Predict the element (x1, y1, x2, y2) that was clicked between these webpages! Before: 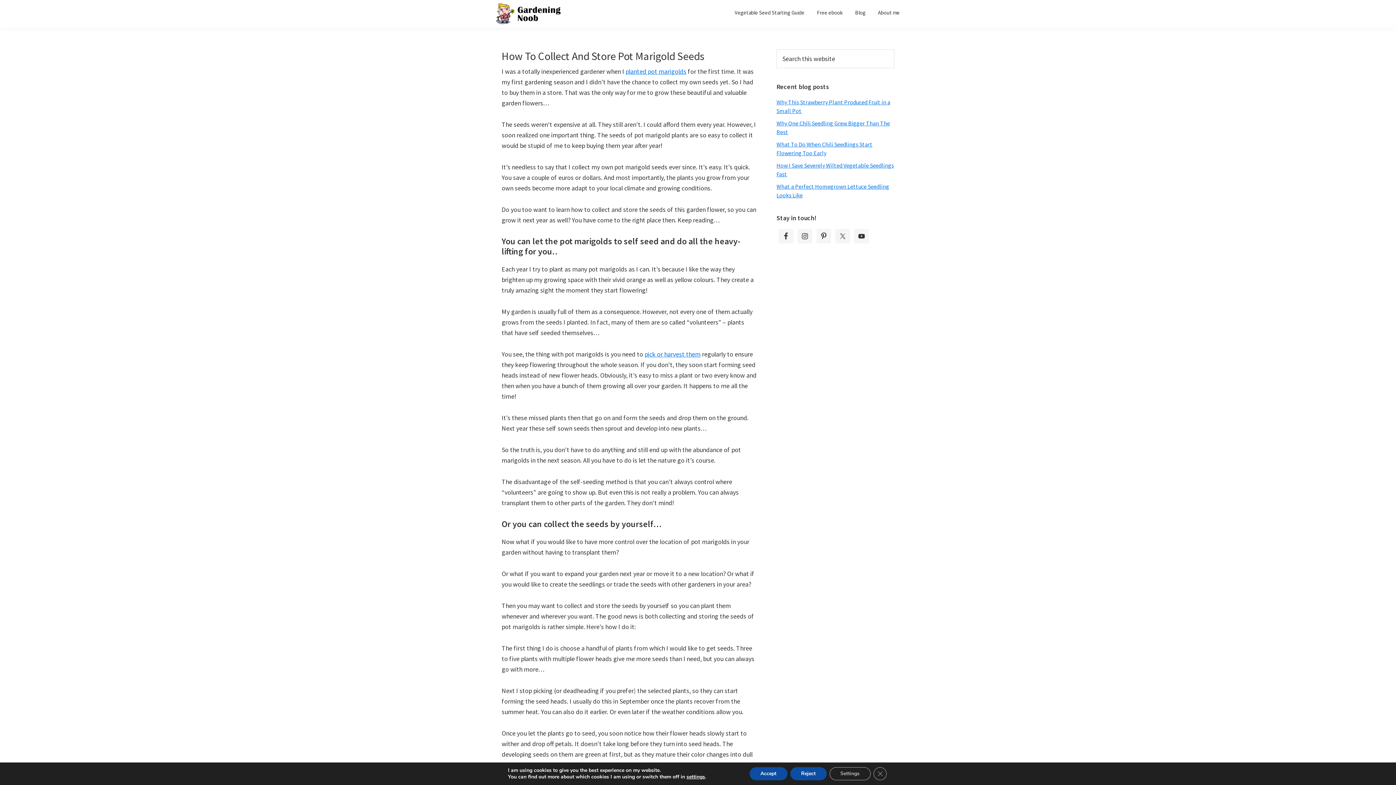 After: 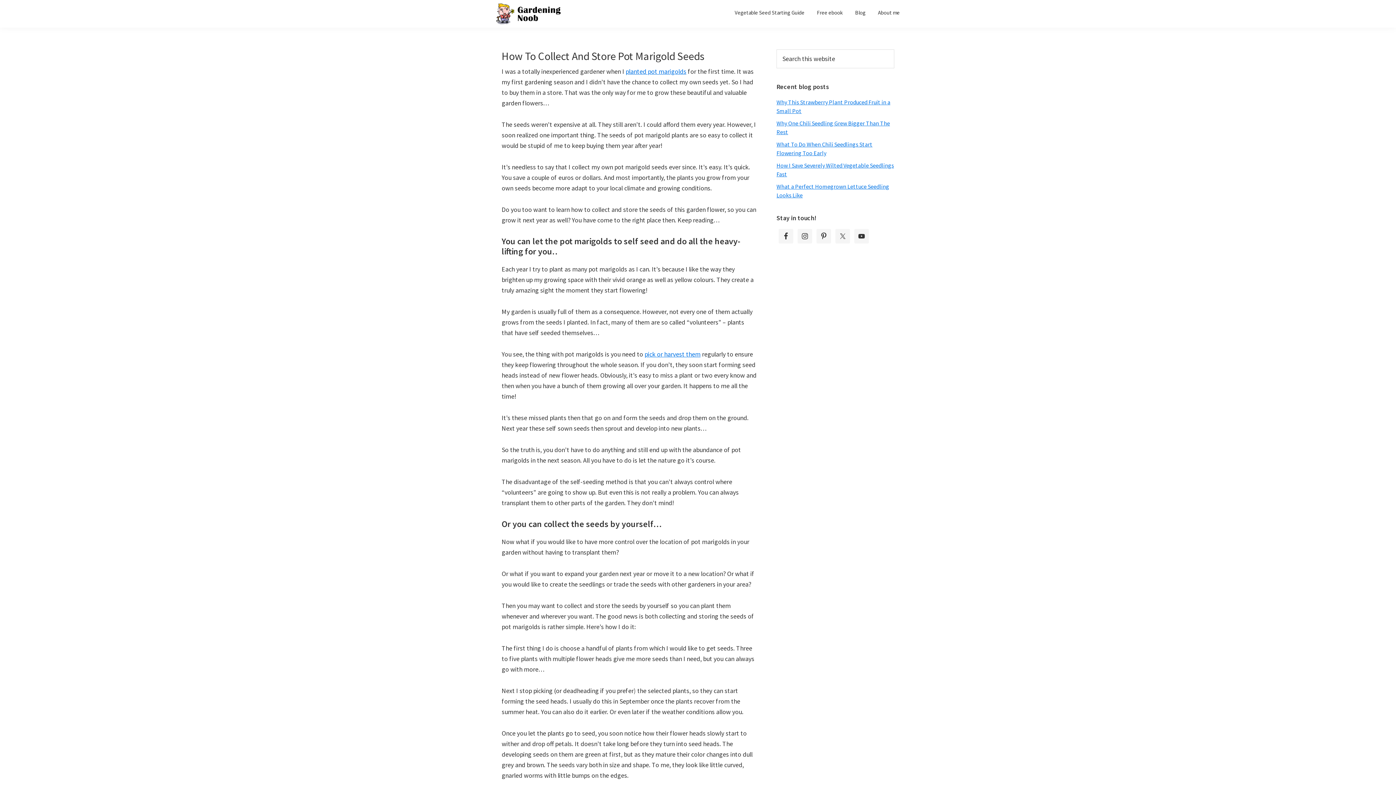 Action: bbox: (790, 767, 826, 780) label: Reject